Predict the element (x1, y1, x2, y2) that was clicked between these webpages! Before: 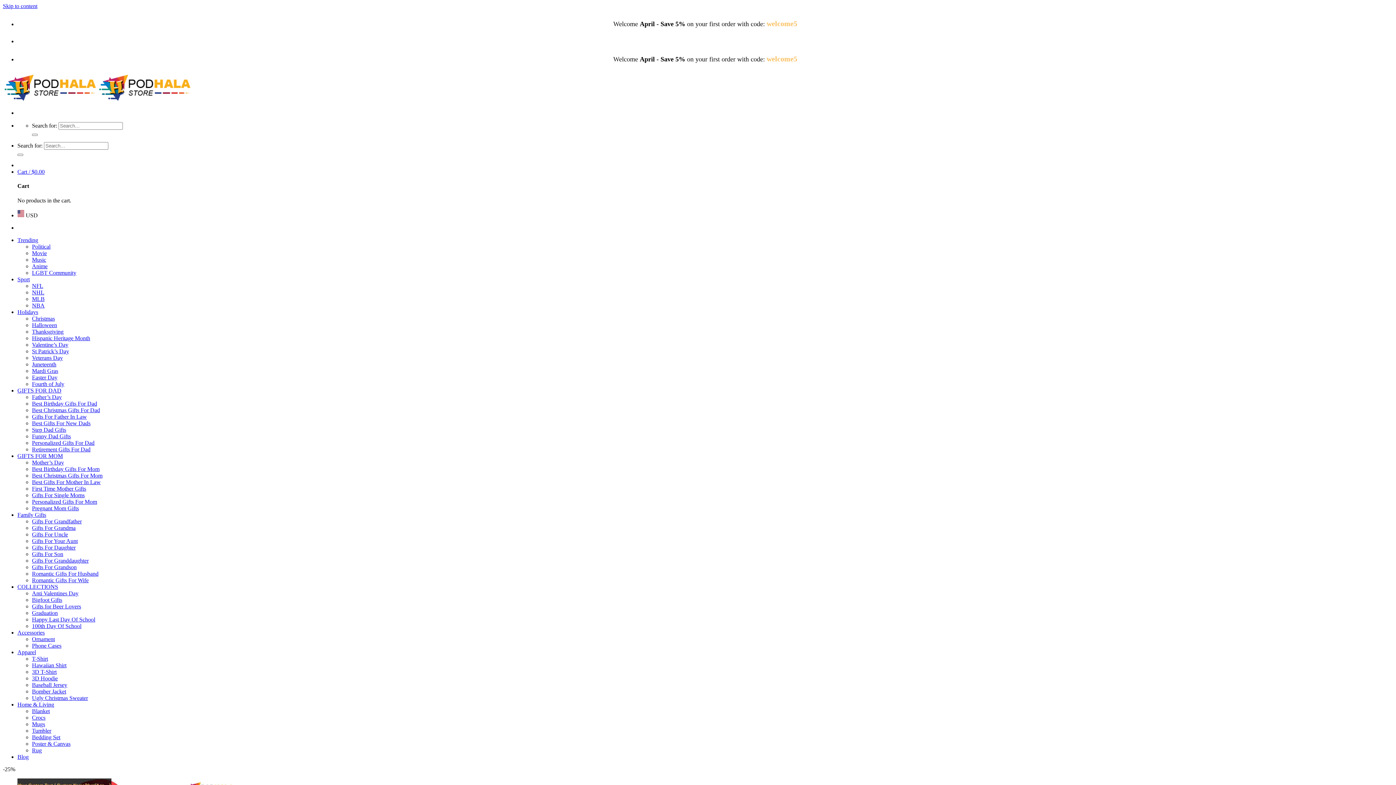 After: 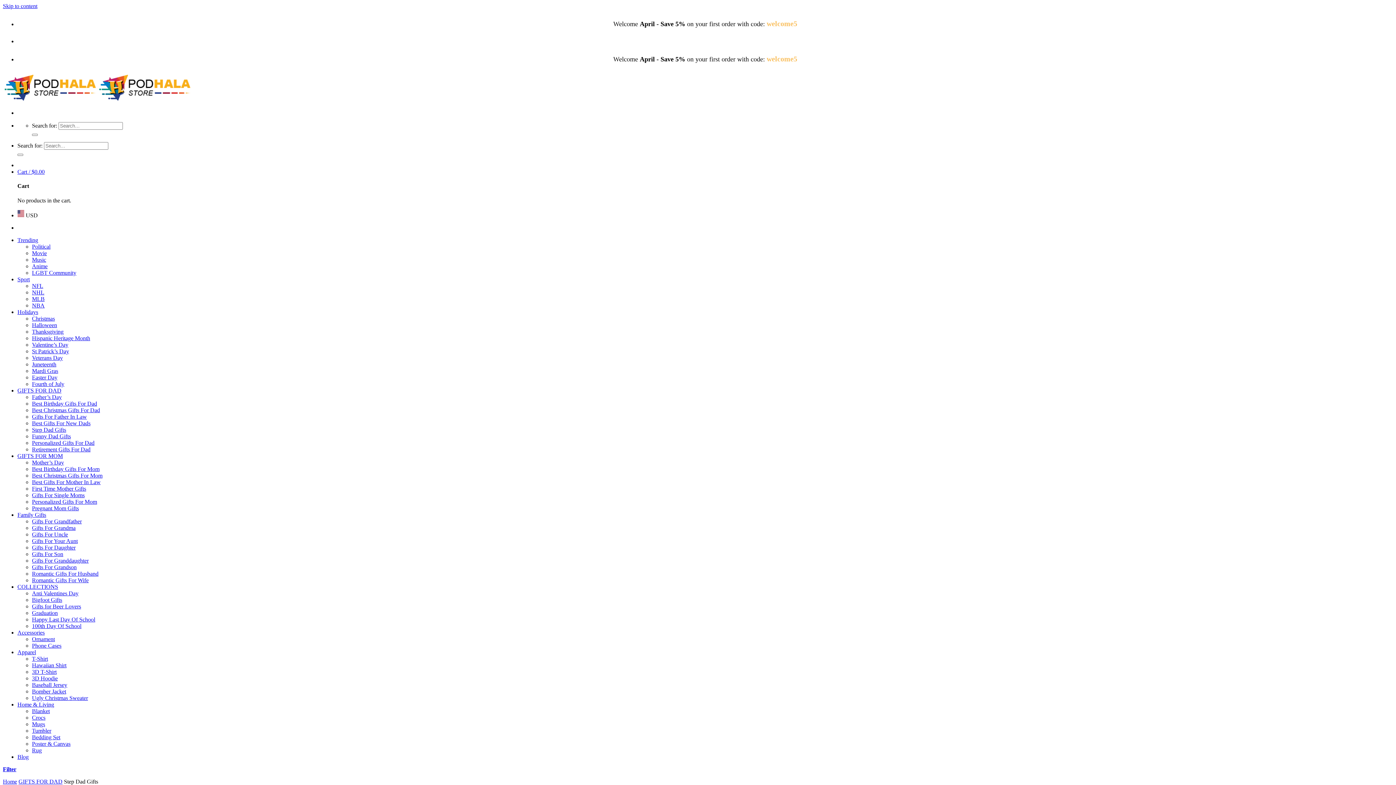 Action: bbox: (32, 426, 66, 432) label: Step Dad Gifts